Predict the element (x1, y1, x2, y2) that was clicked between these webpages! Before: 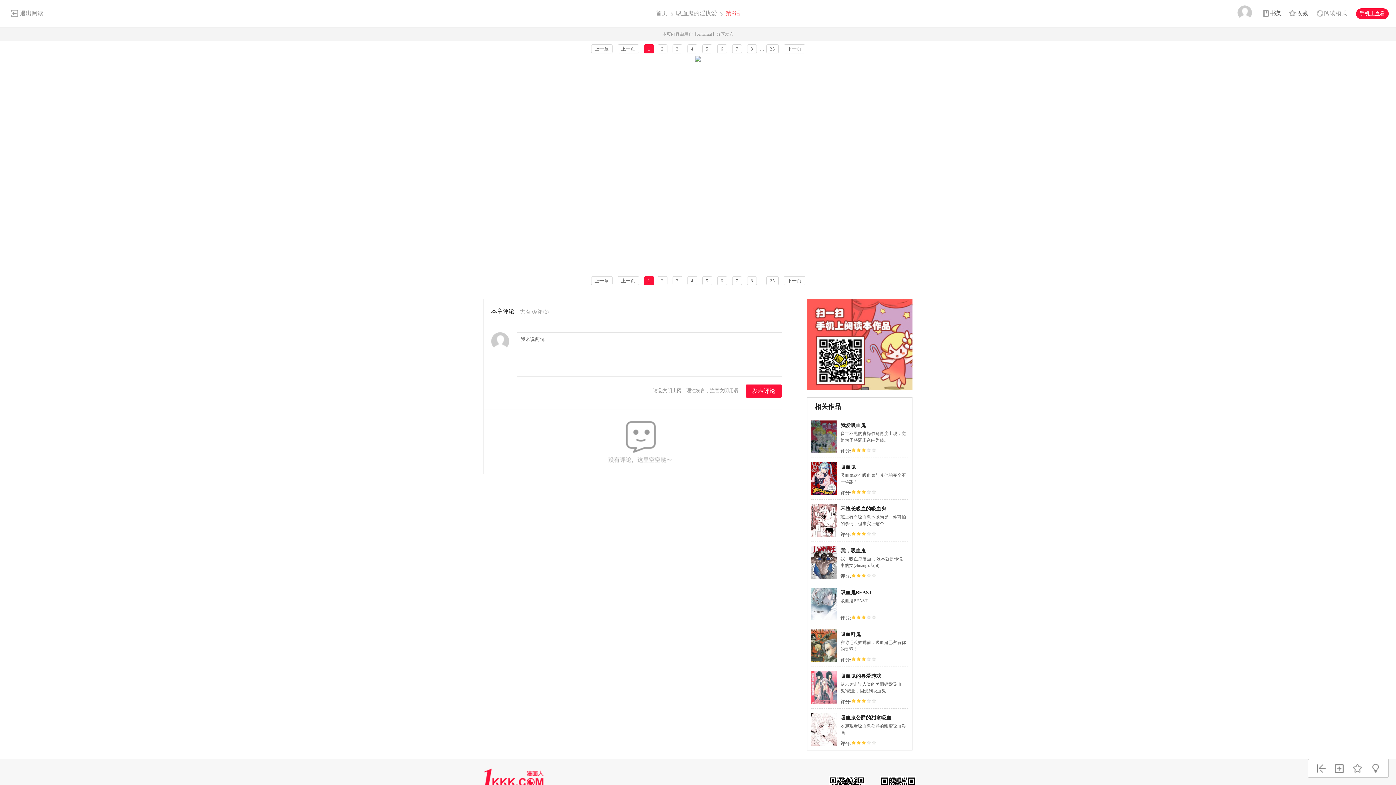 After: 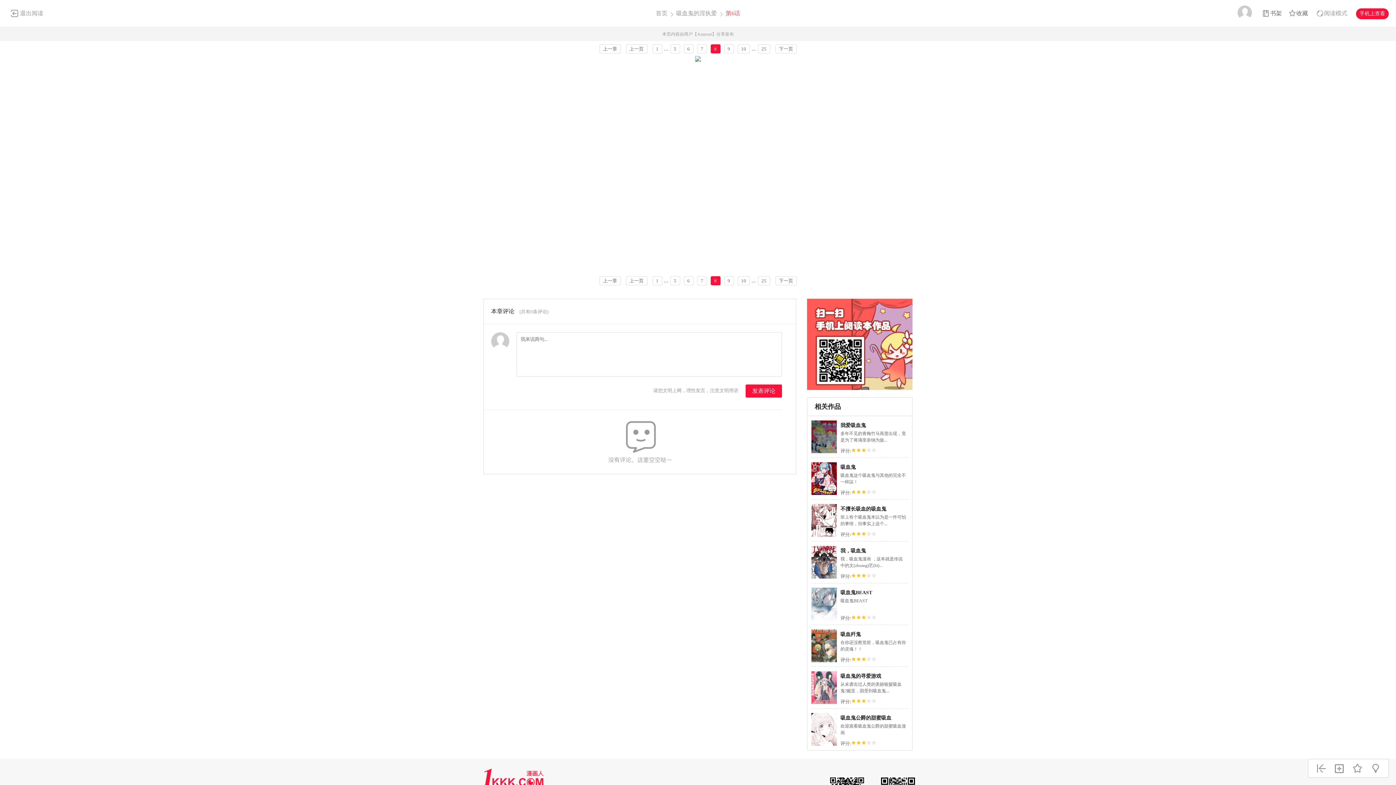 Action: label: 8 bbox: (747, 276, 756, 285)